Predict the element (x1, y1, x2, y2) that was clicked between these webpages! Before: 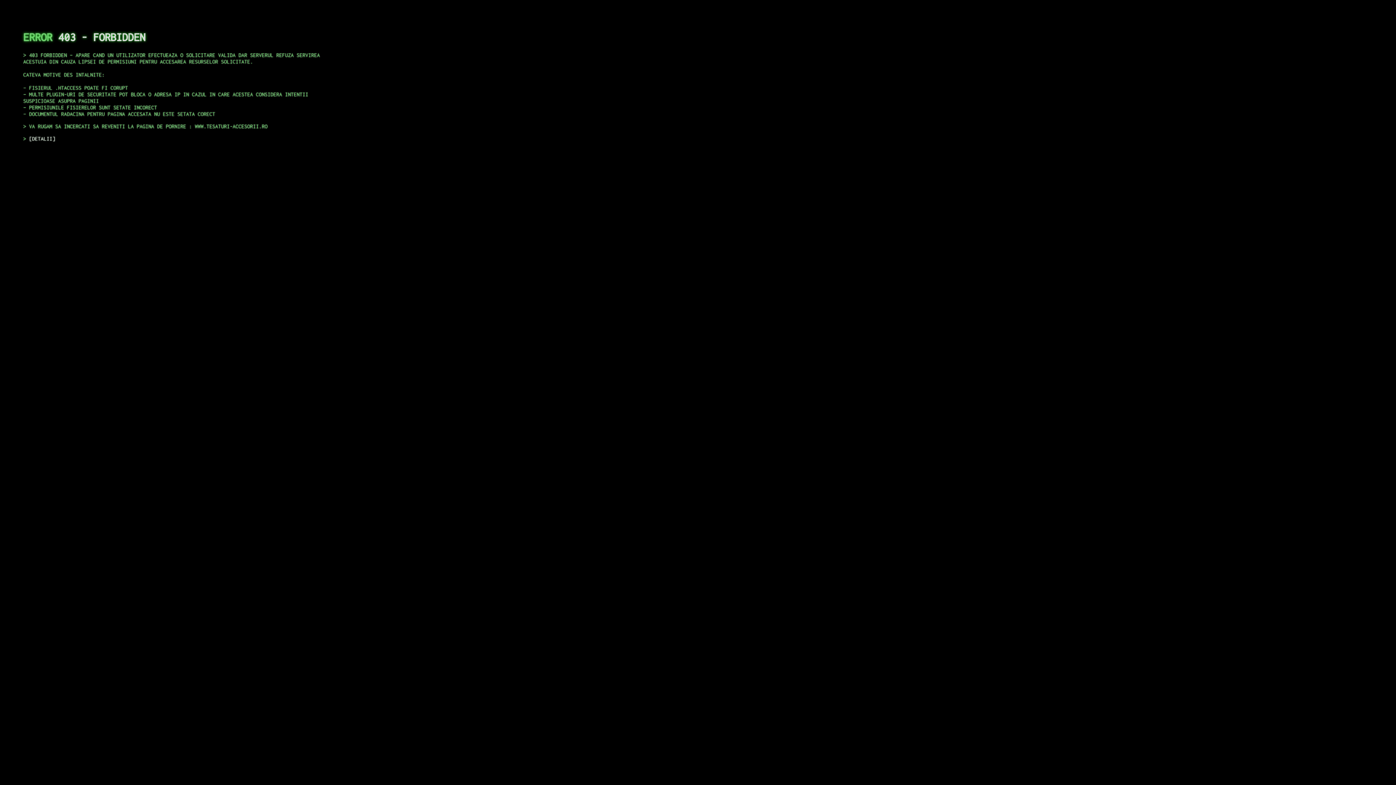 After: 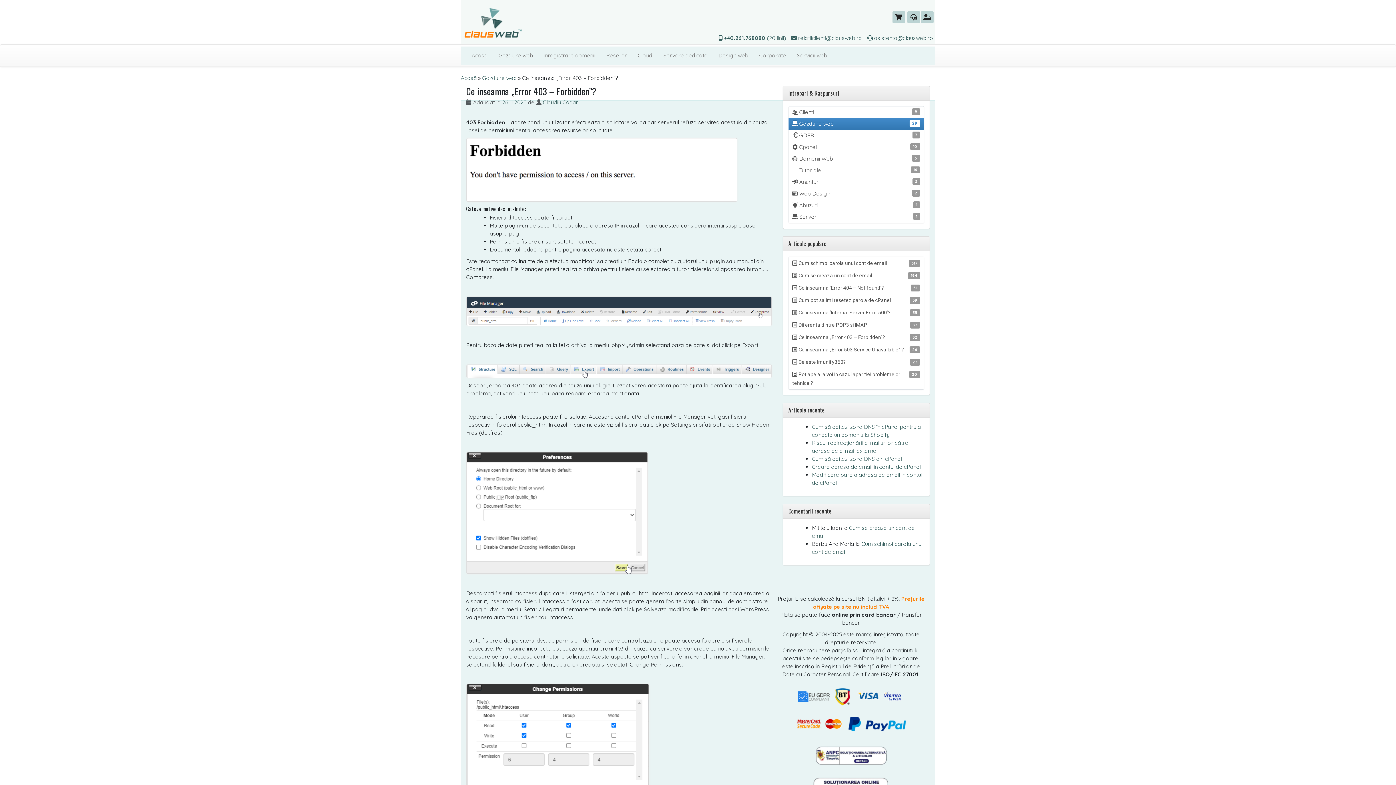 Action: bbox: (29, 135, 55, 141) label: DETALII